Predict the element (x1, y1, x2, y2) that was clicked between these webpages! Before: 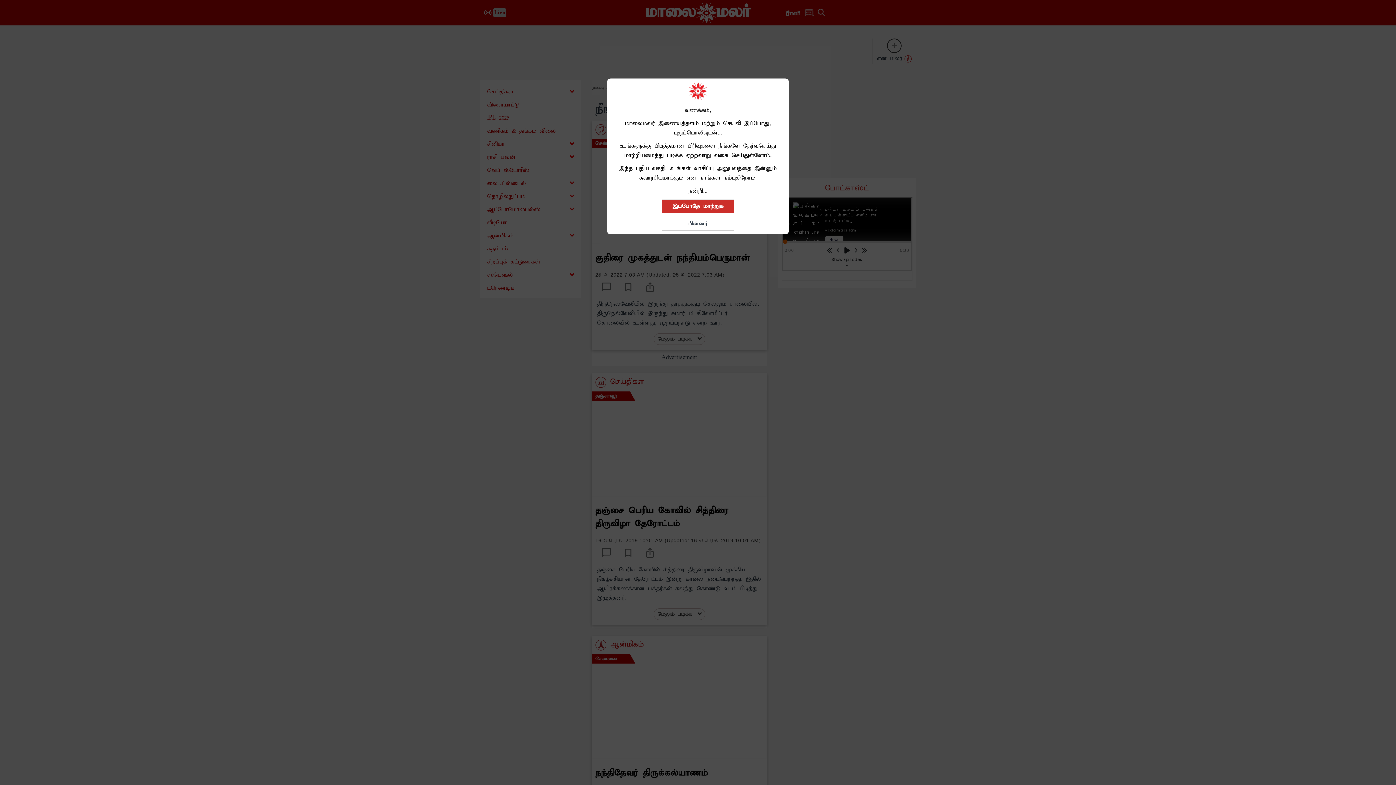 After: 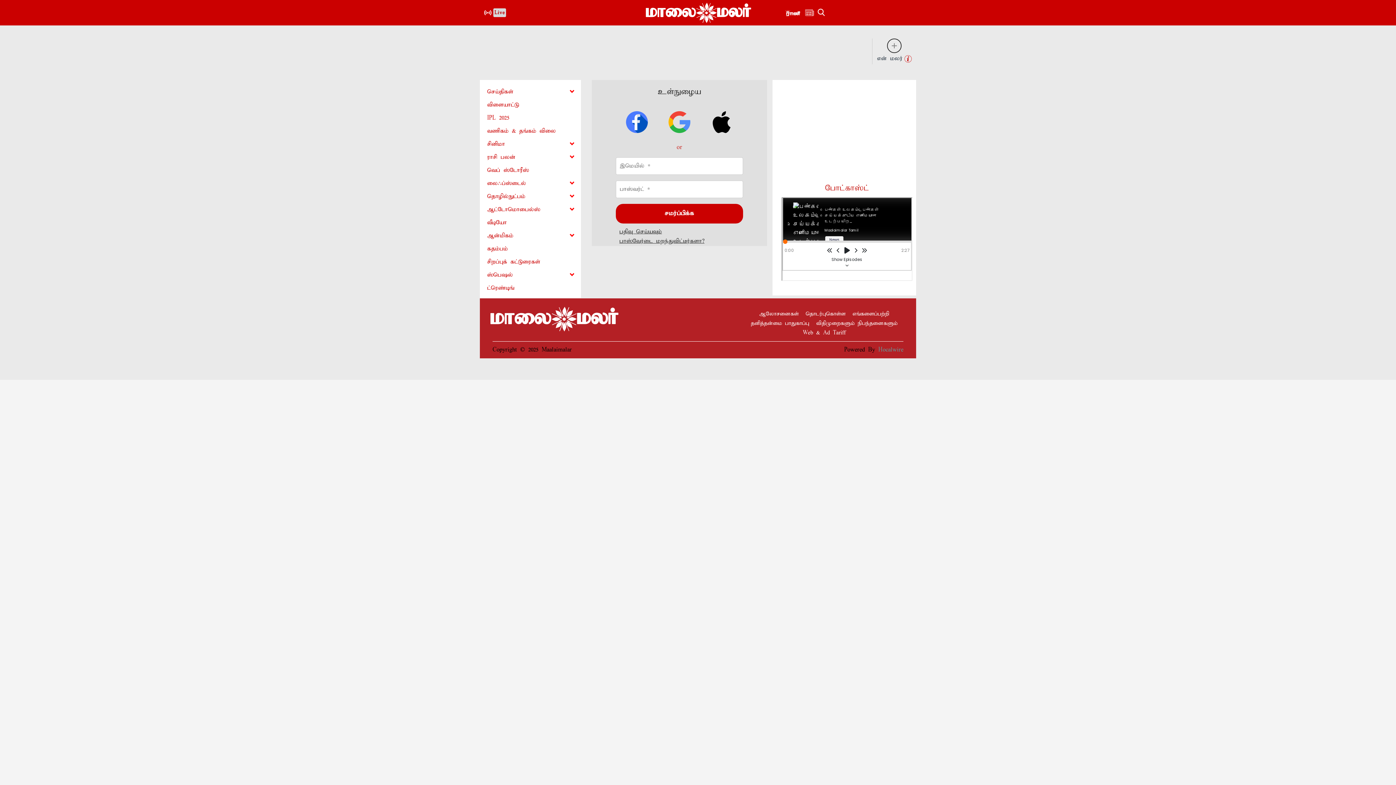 Action: bbox: (661, 199, 734, 213) label: இப்போதே மாற்றுக